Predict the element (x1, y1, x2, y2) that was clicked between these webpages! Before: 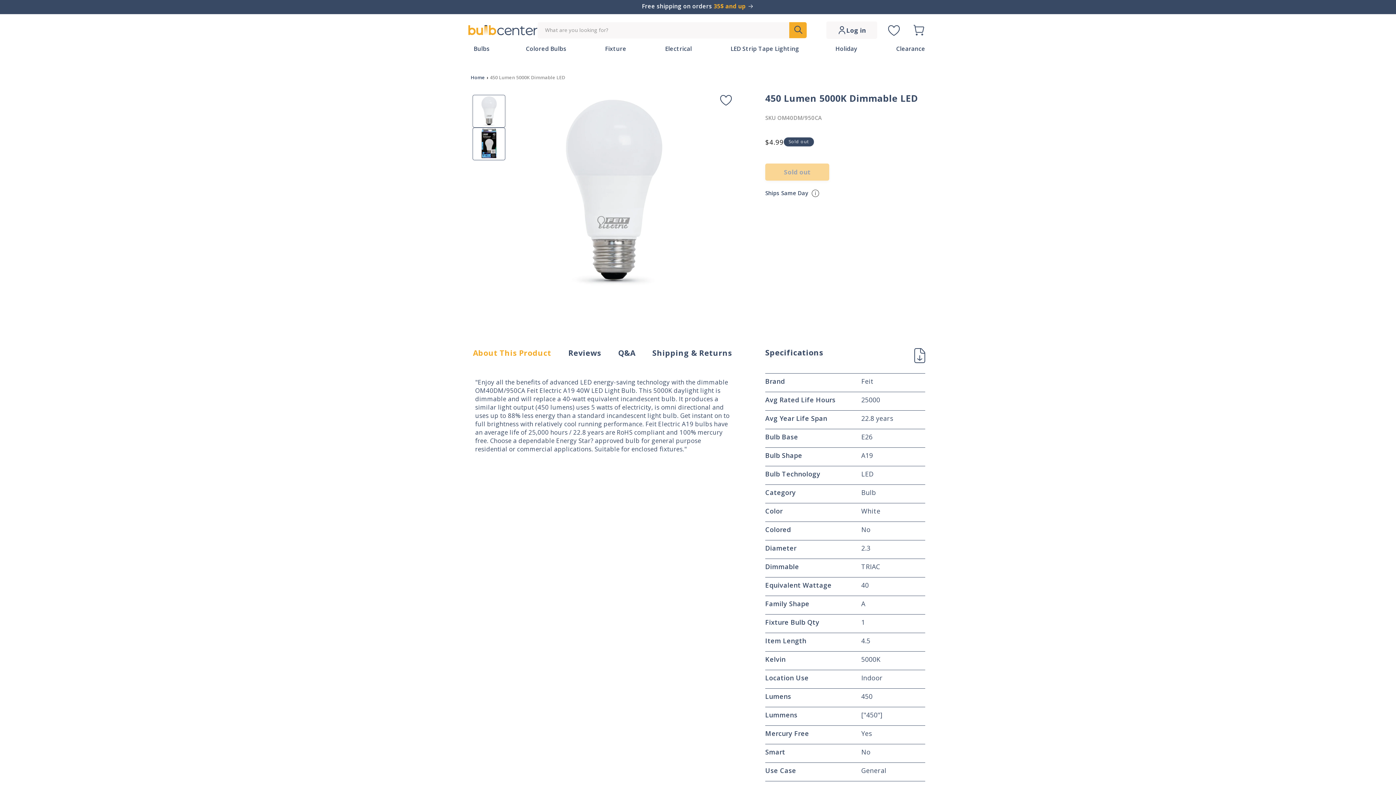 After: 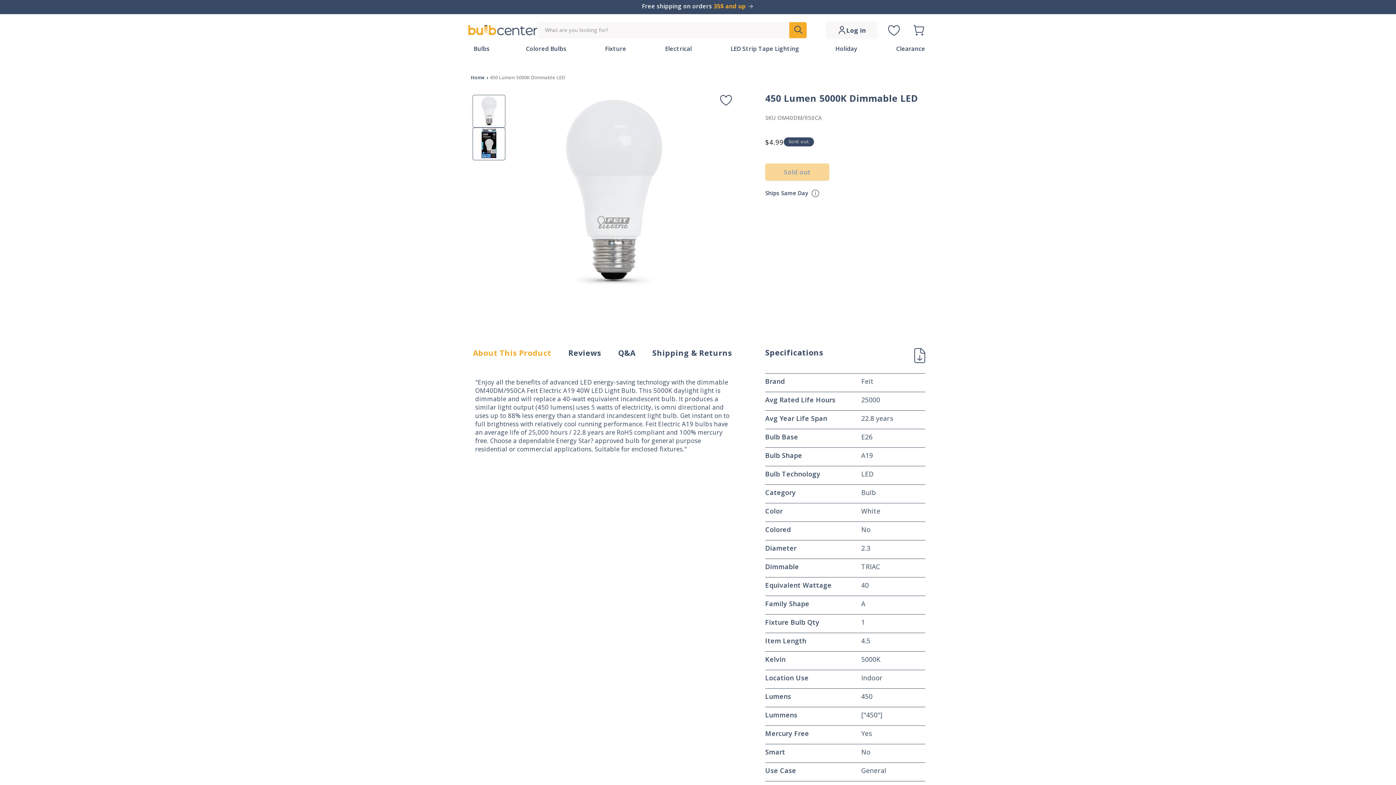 Action: bbox: (888, 25, 900, 38)